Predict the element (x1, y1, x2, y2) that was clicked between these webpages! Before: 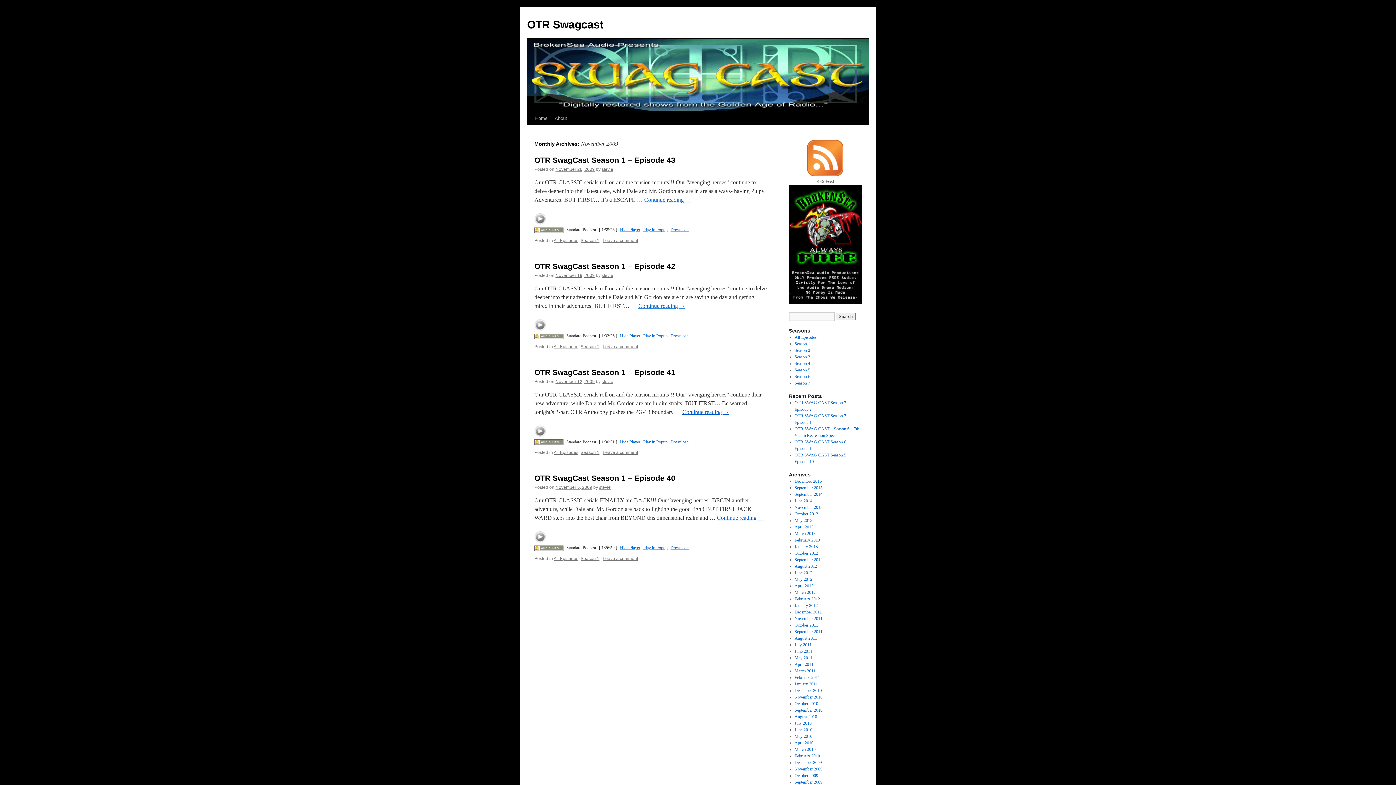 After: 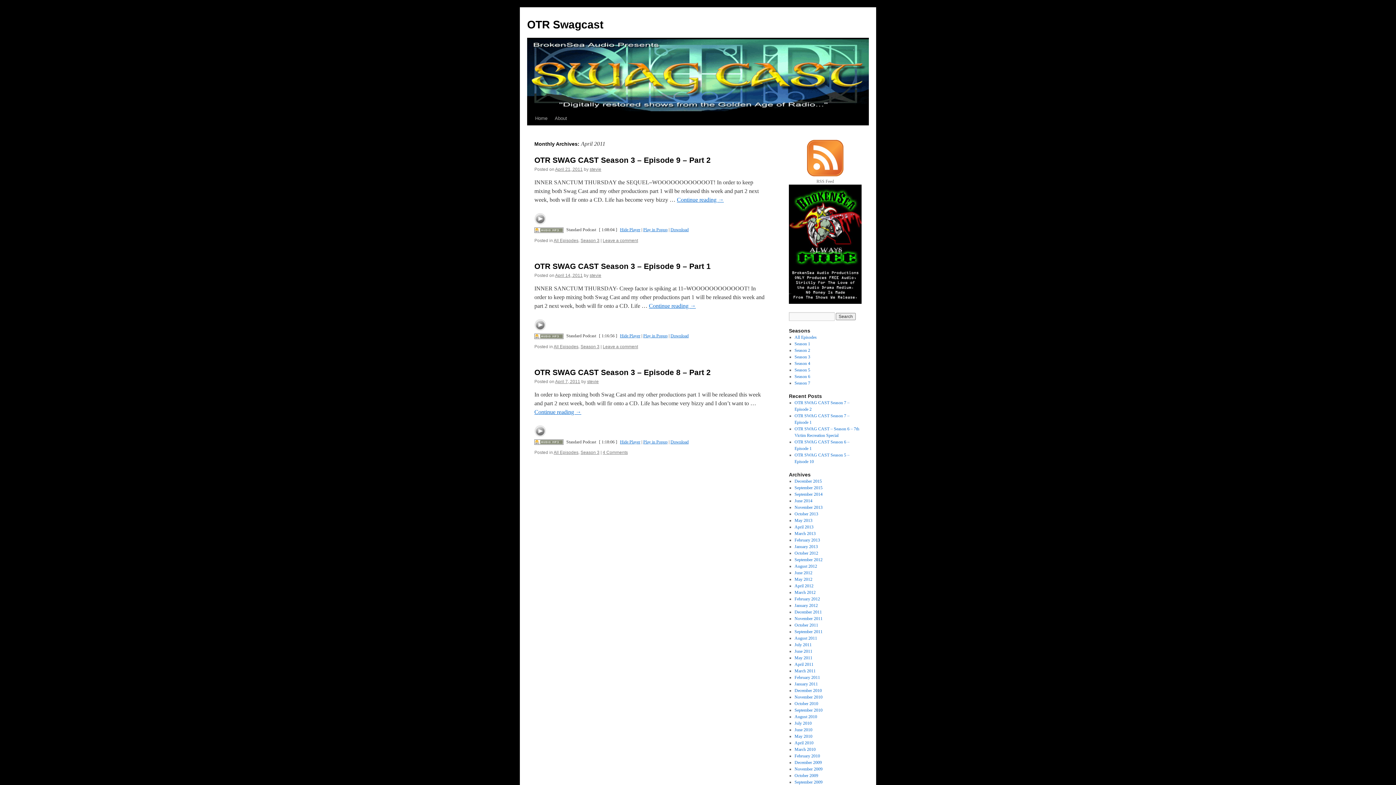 Action: bbox: (794, 662, 813, 667) label: April 2011